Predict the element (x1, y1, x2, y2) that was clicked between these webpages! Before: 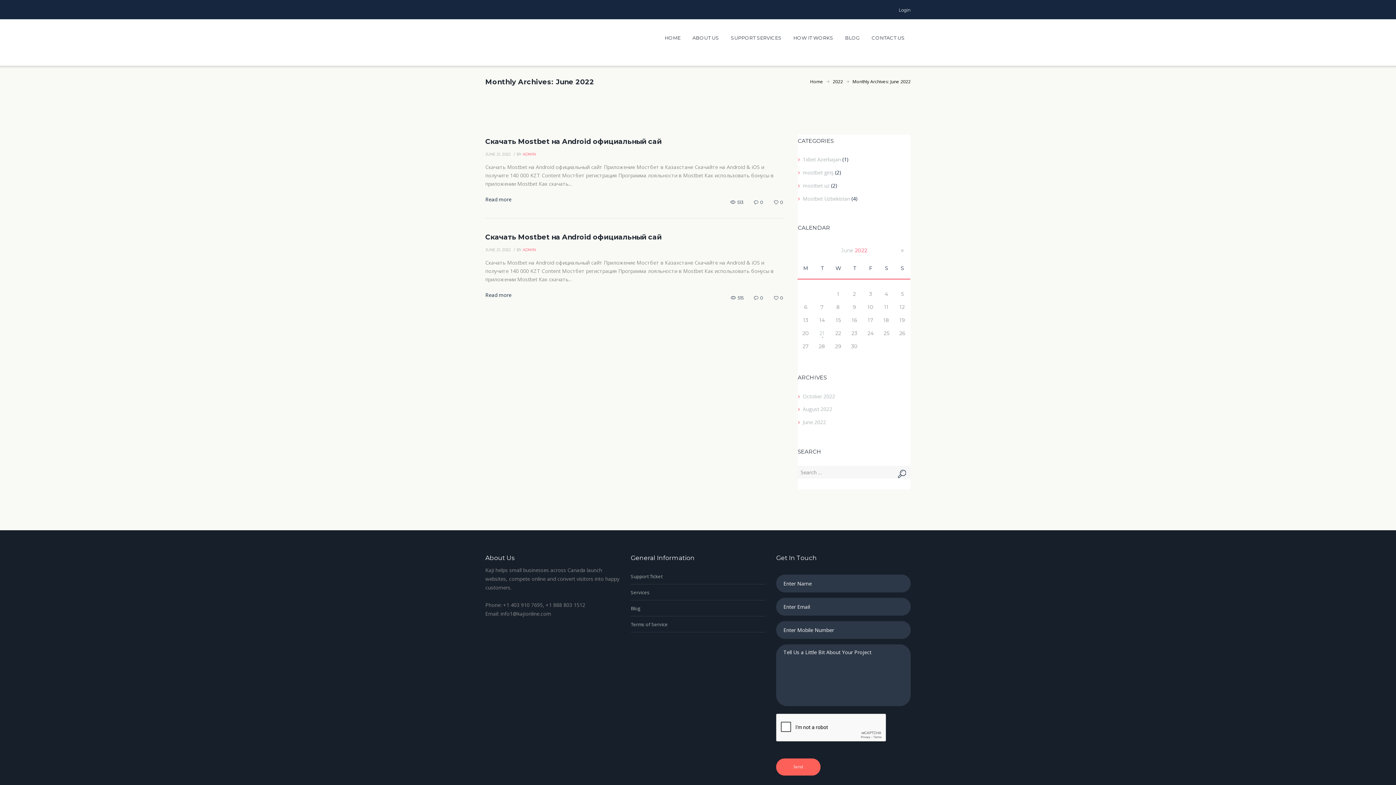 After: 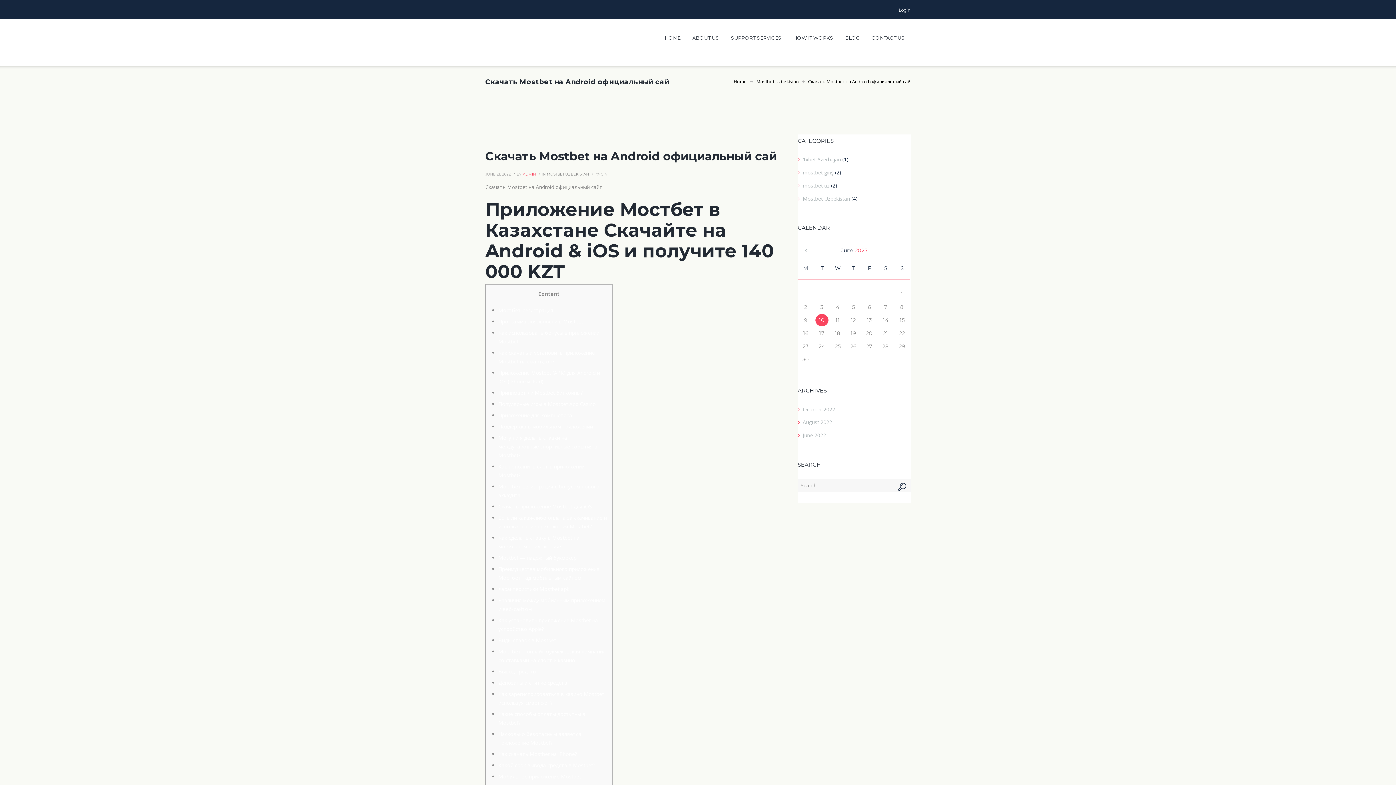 Action: label: Скачать Mostbet на Android официальный сай bbox: (485, 137, 661, 145)